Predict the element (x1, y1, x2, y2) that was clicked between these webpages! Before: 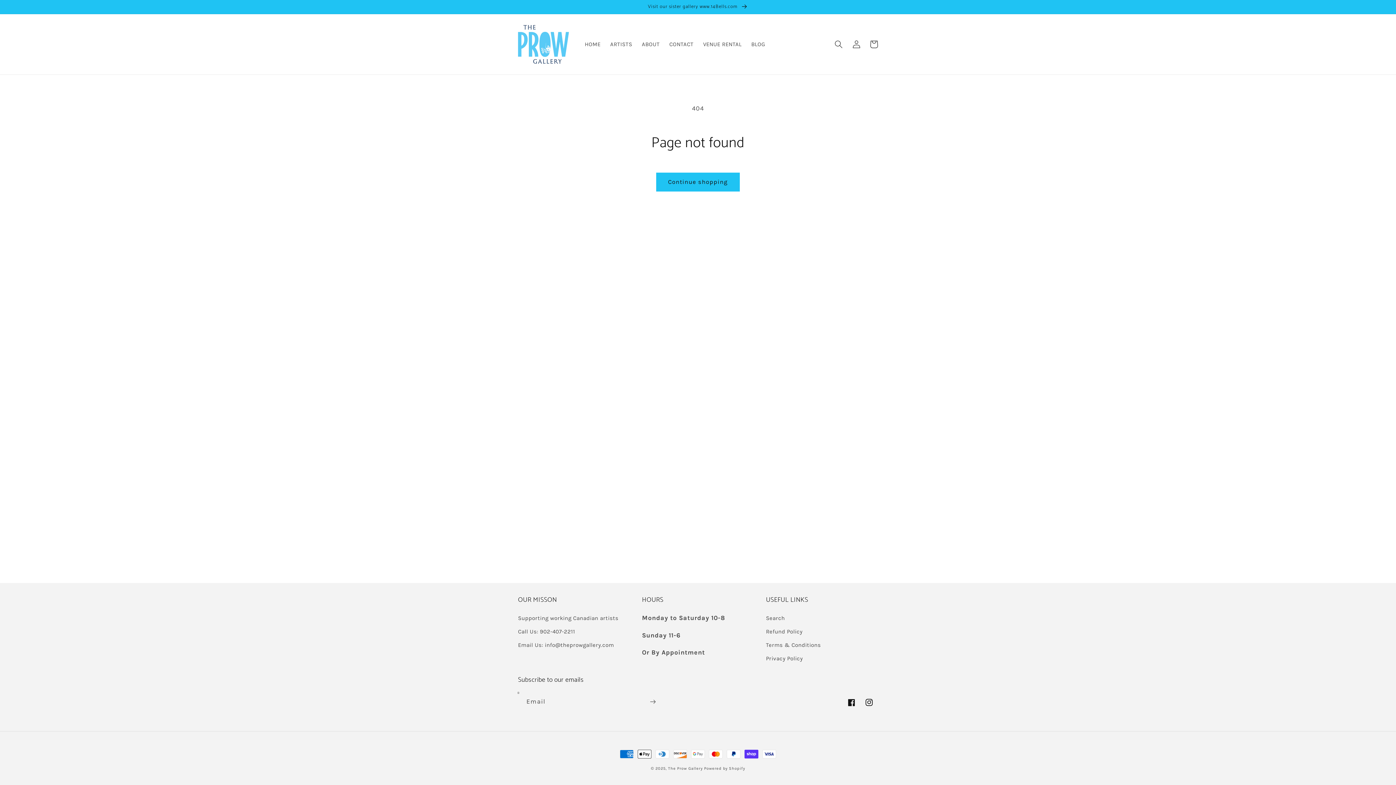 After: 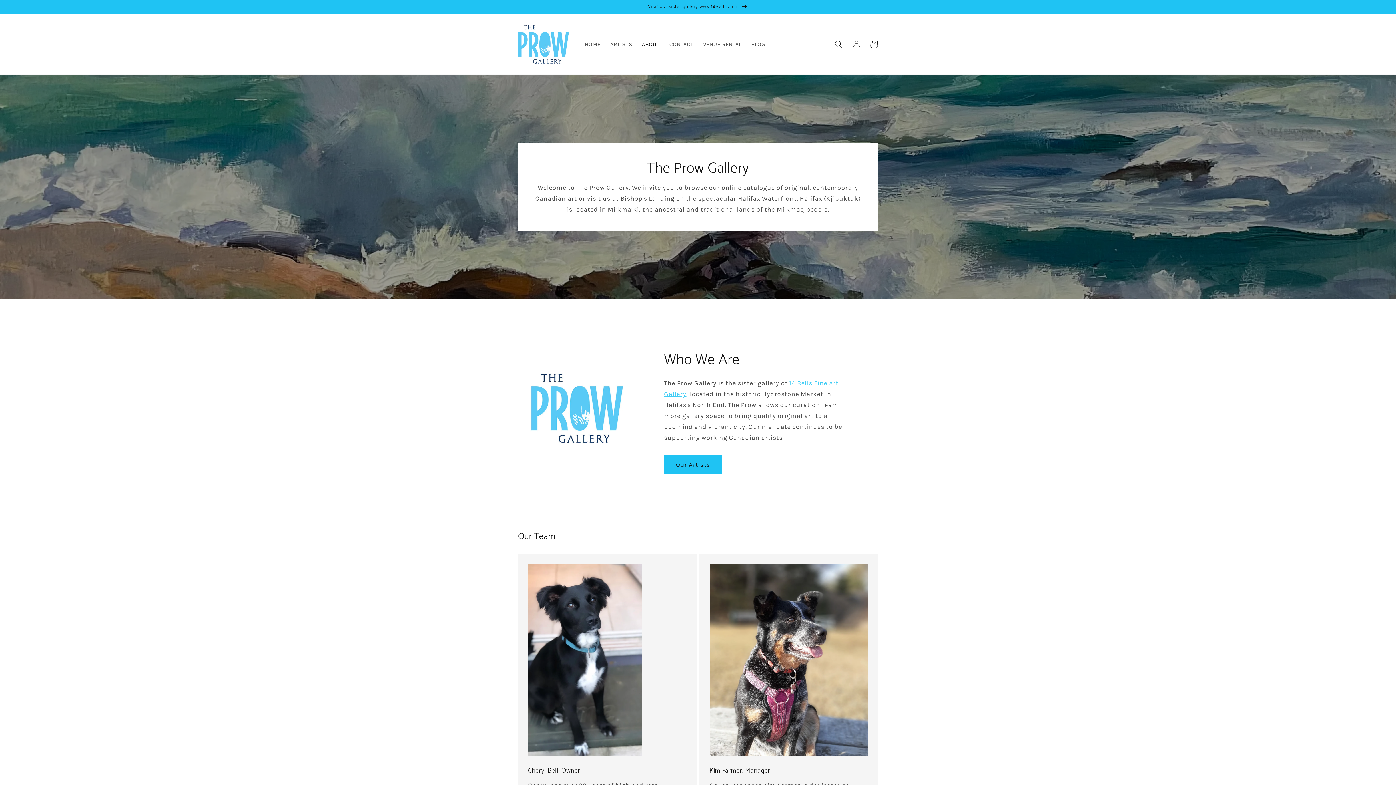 Action: bbox: (518, 613, 618, 625) label: Supporting working Canadian artists